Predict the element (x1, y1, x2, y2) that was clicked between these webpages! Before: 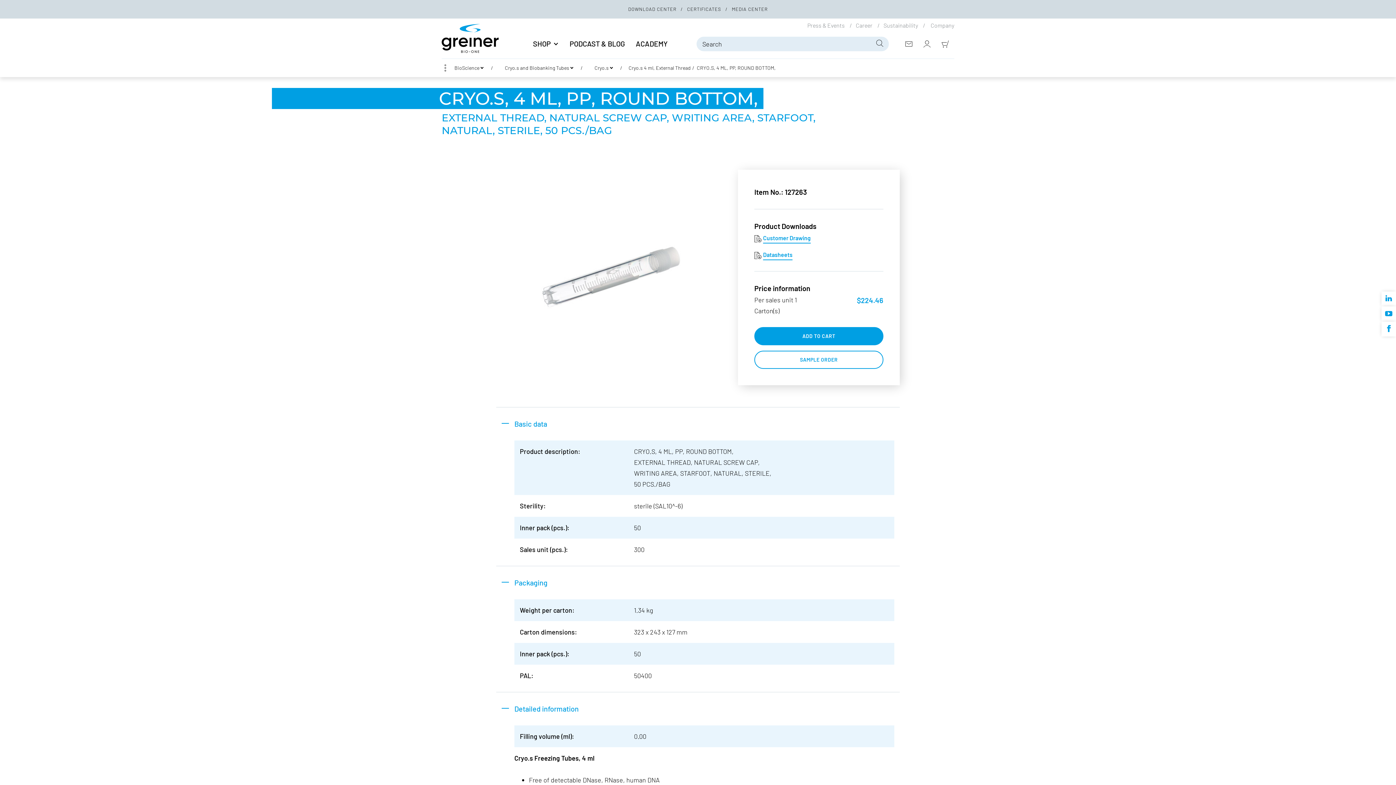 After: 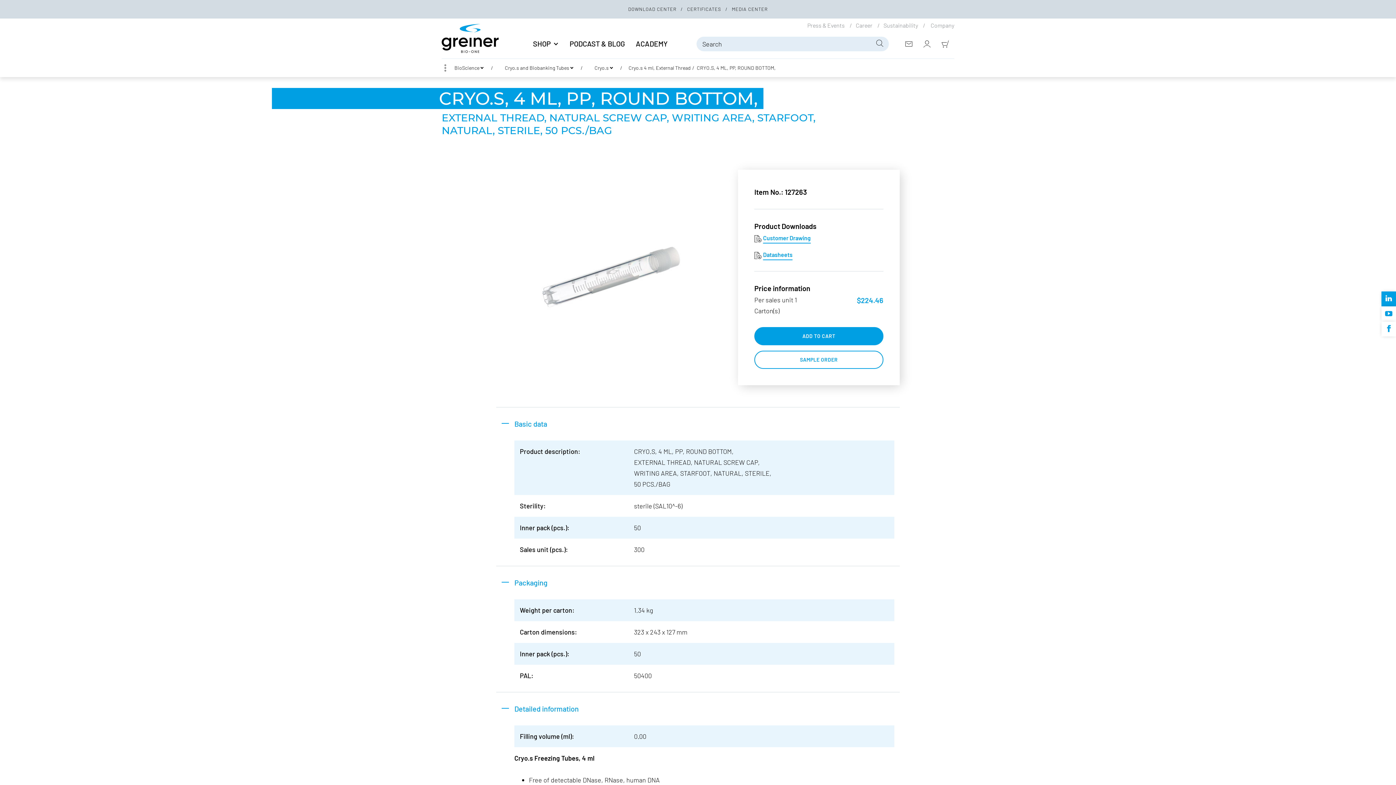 Action: bbox: (1381, 291, 1396, 306)